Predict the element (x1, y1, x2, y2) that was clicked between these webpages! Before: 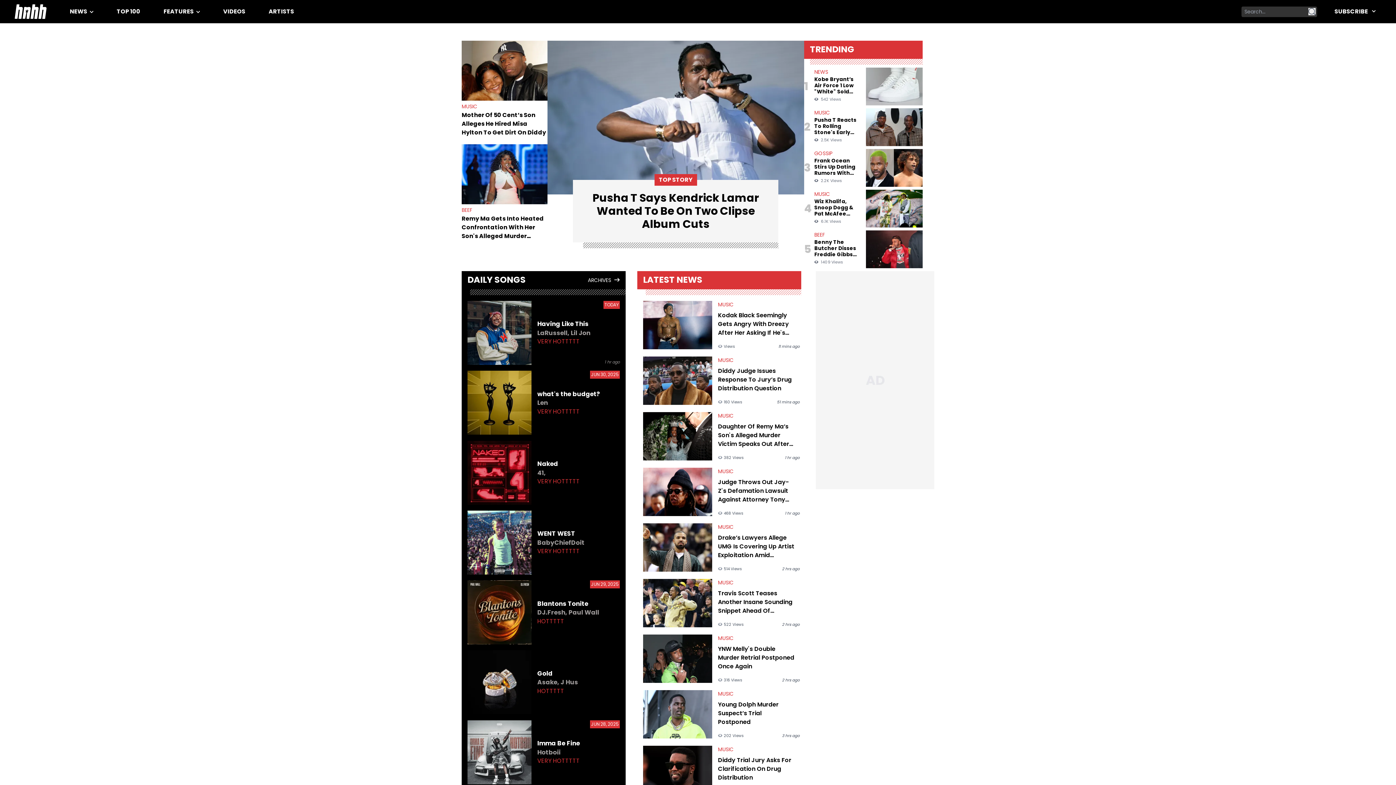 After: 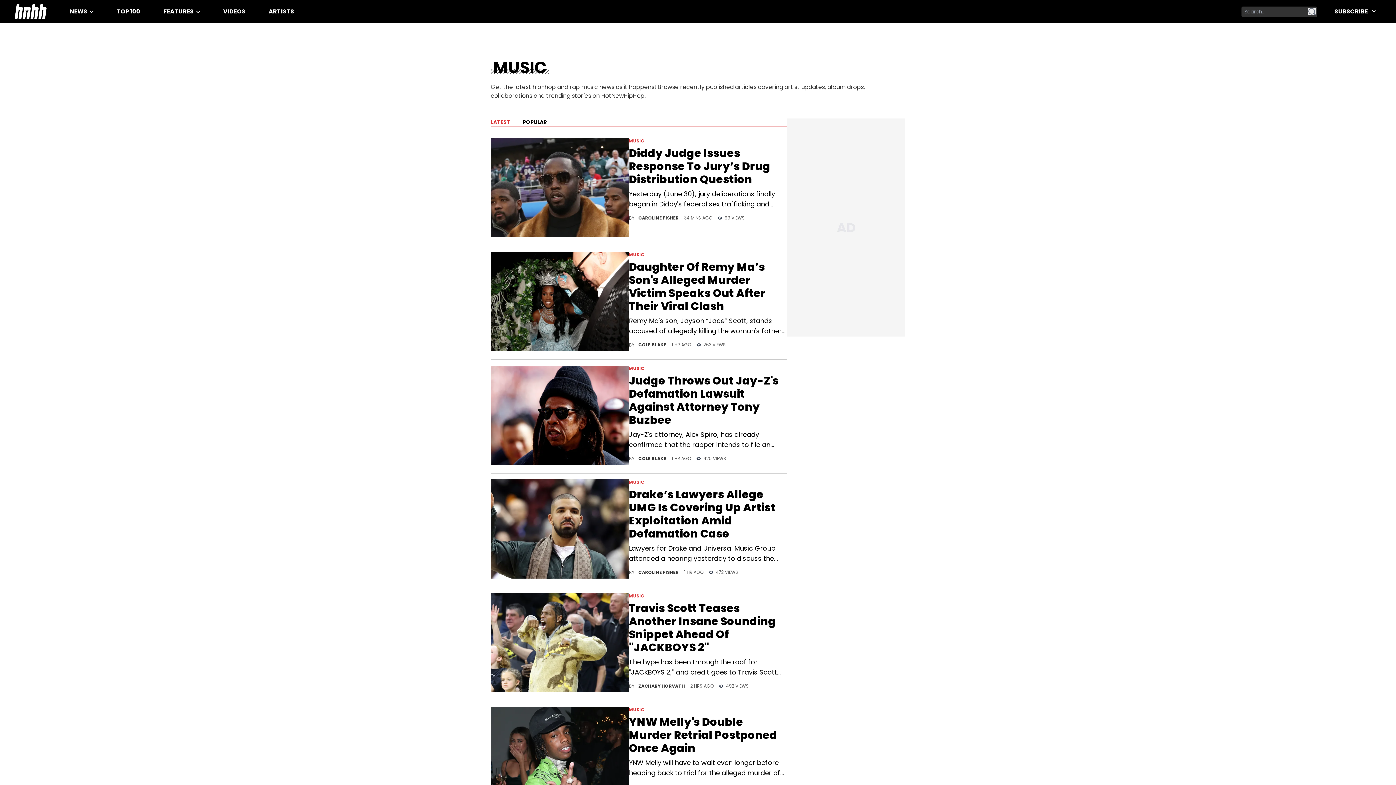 Action: bbox: (814, 109, 830, 116) label: MUSIC